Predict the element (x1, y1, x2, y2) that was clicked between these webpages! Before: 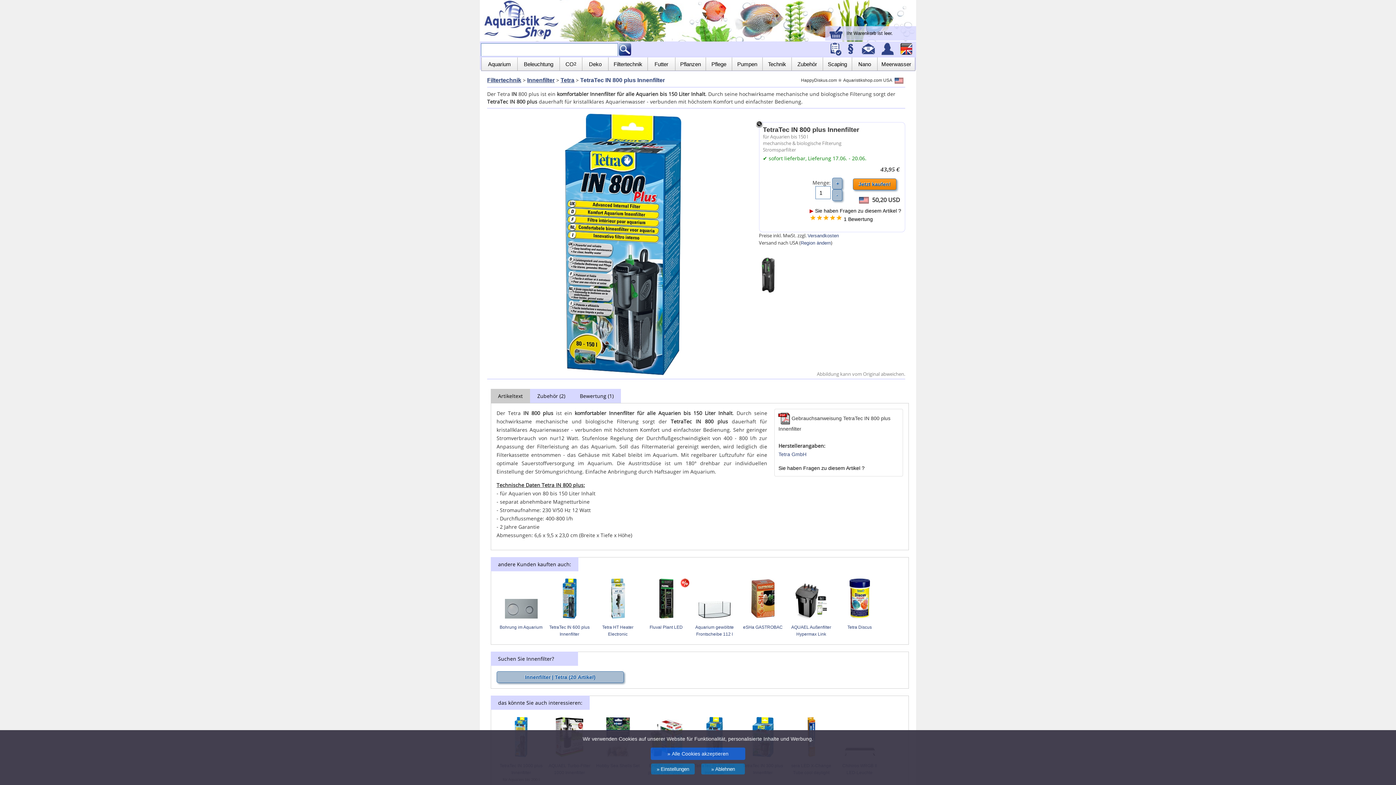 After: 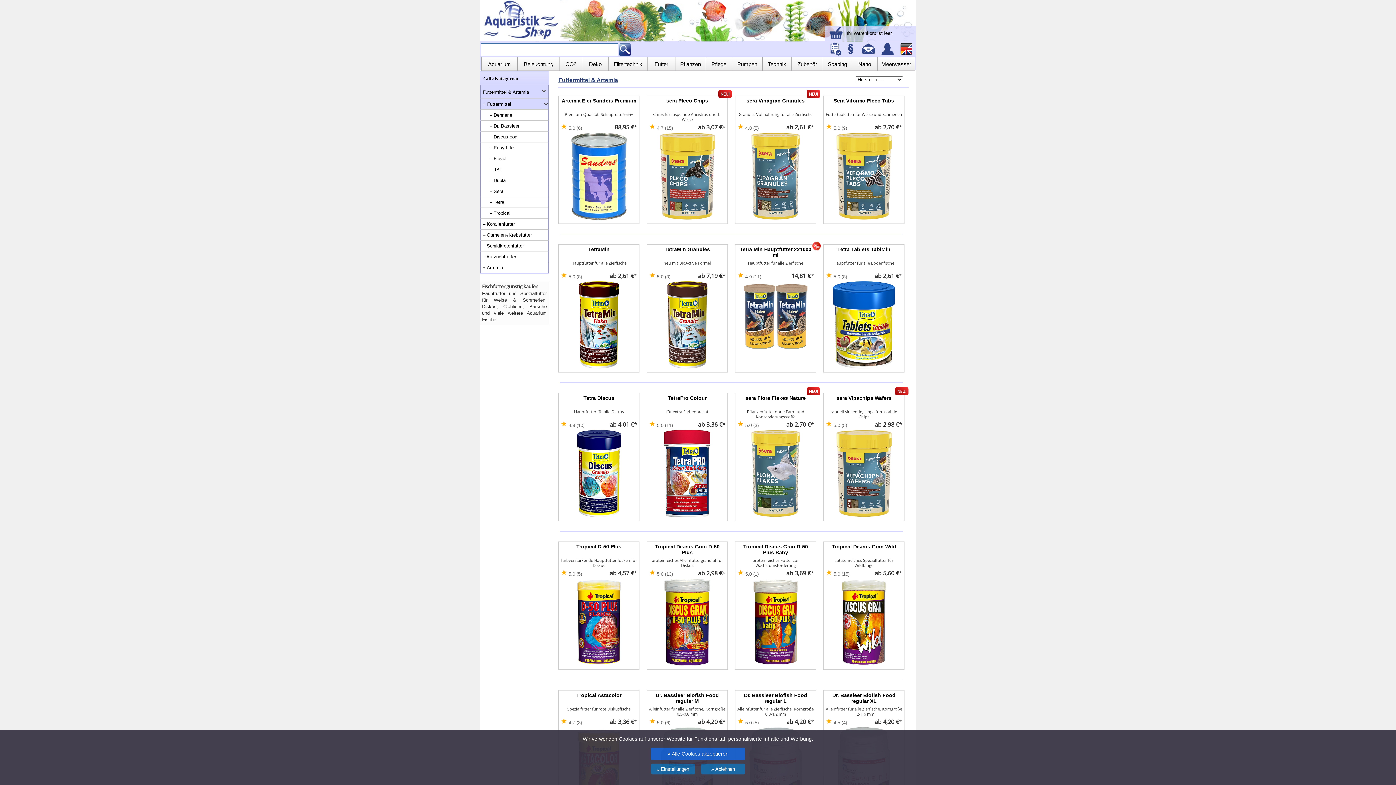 Action: label: Futter bbox: (648, 57, 675, 70)